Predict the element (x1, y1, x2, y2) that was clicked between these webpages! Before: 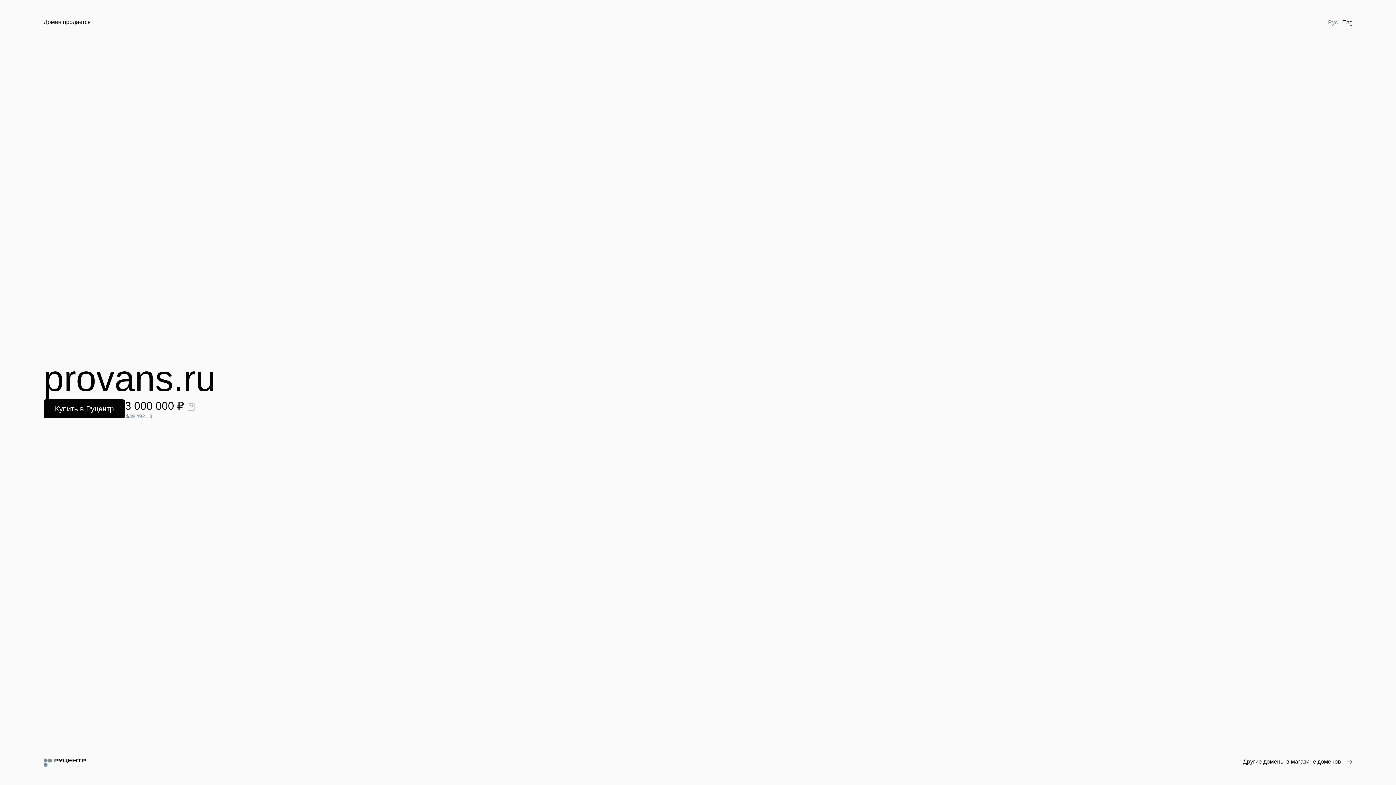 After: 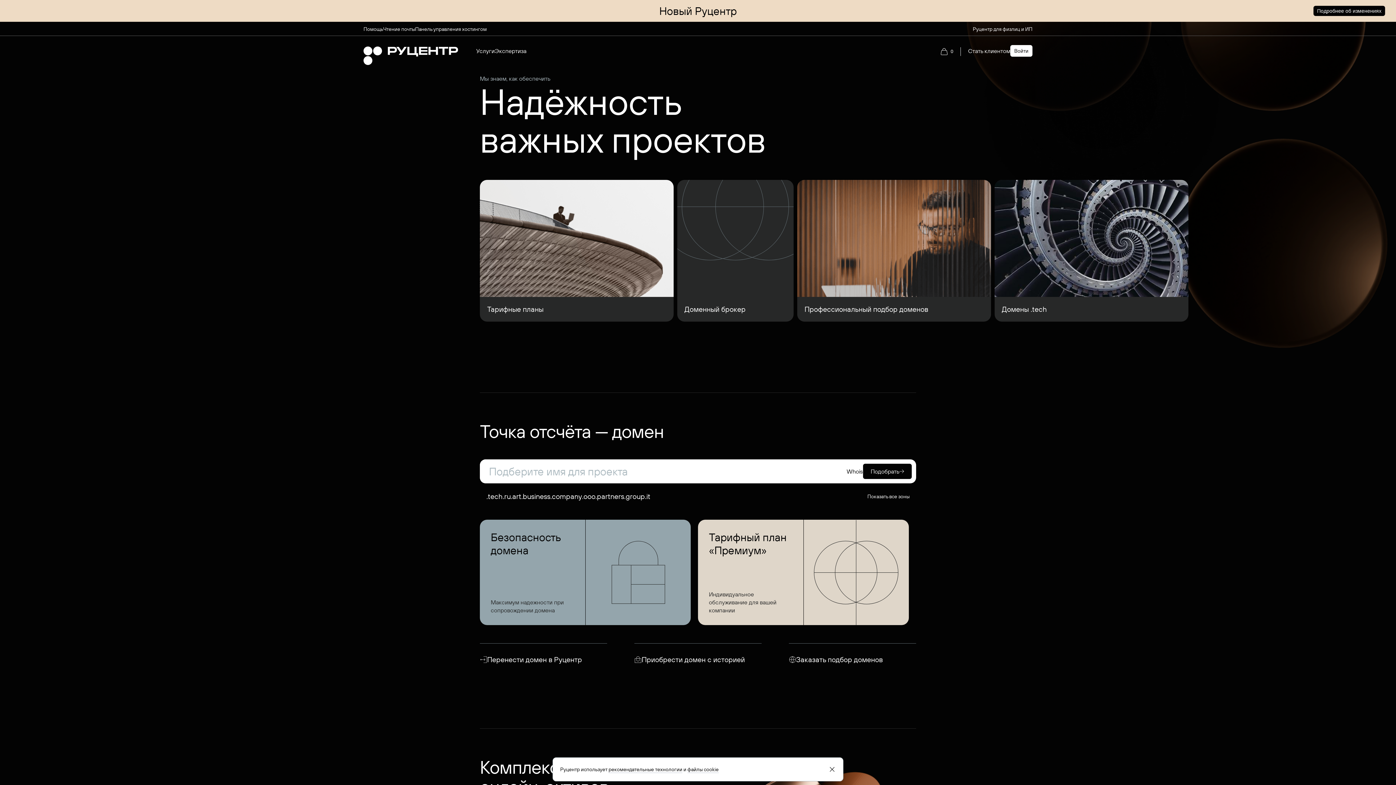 Action: bbox: (43, 758, 85, 767)